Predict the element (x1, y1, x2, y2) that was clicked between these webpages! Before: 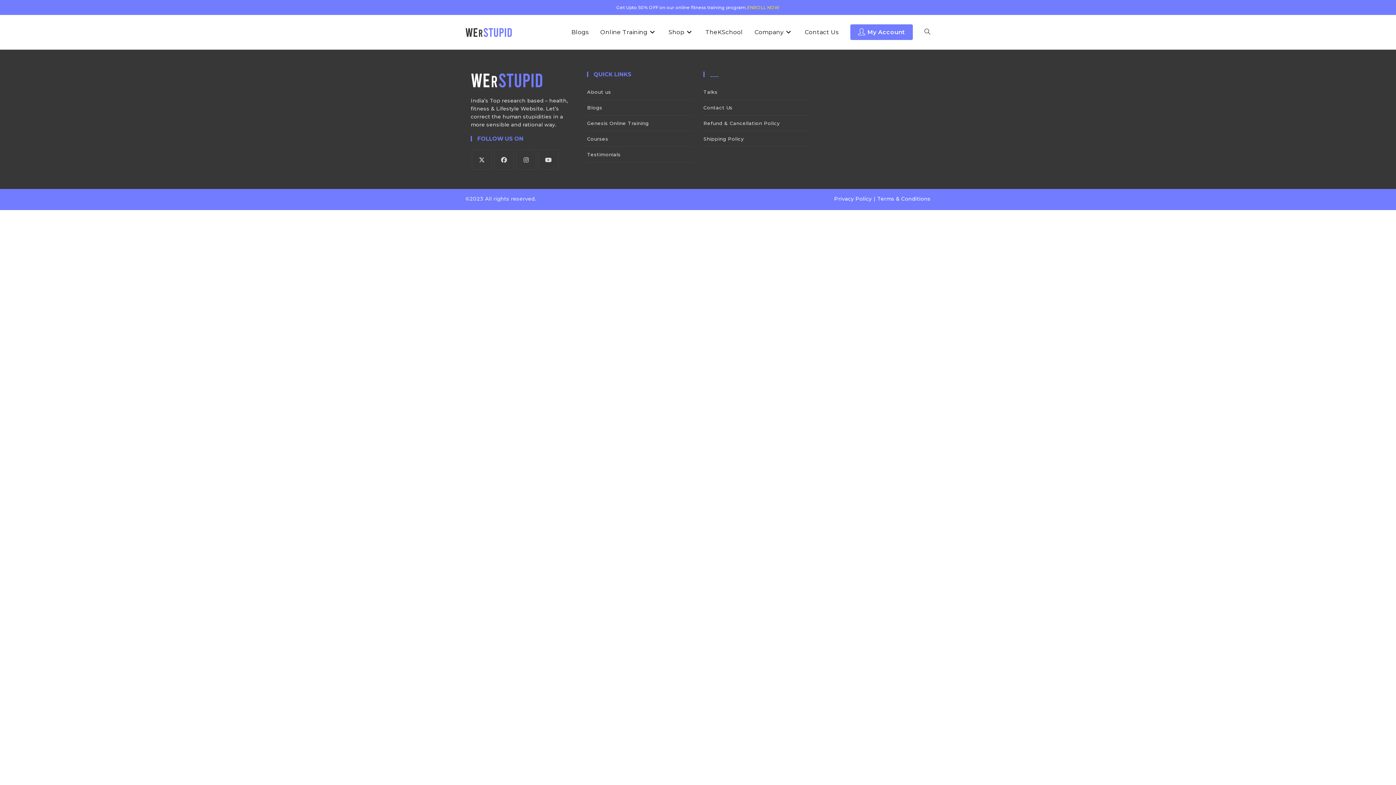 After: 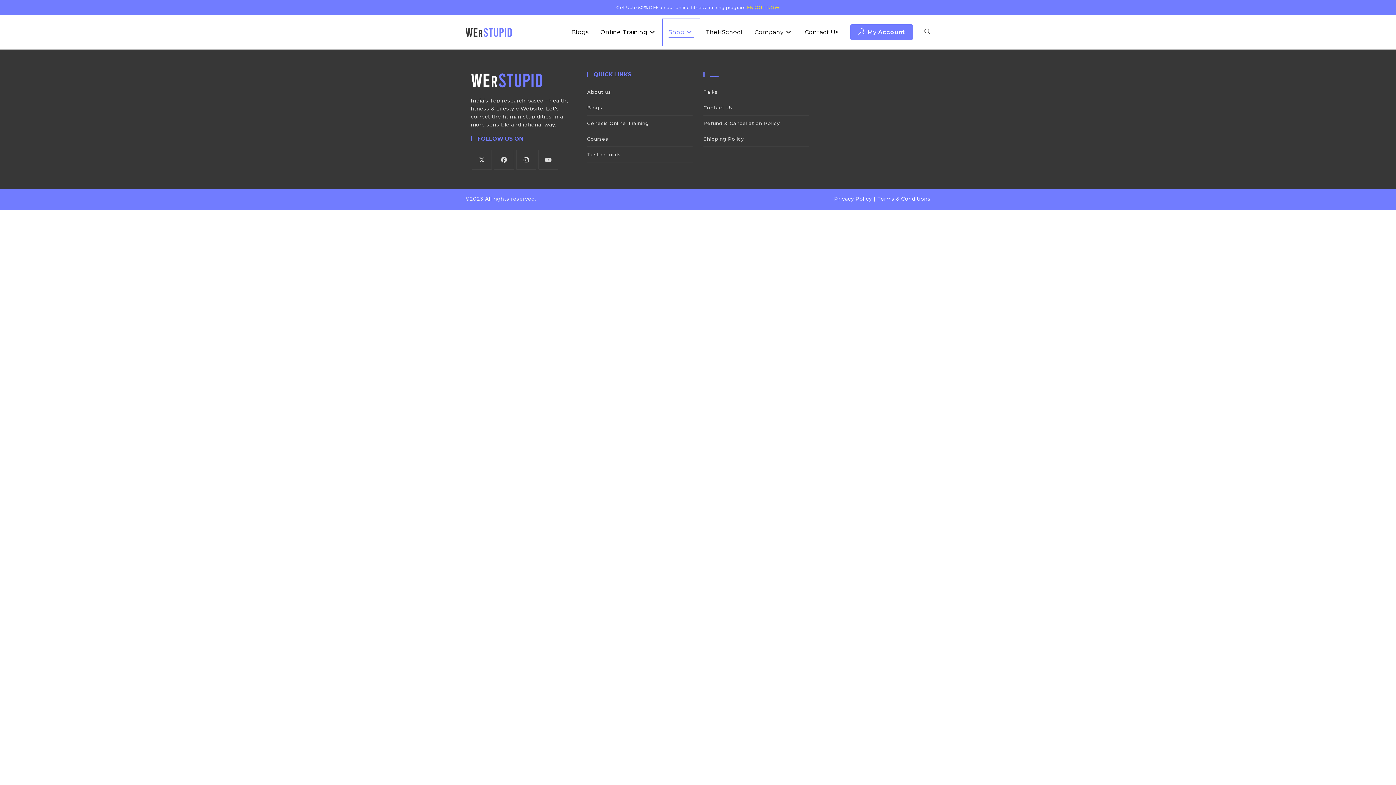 Action: bbox: (662, 18, 699, 45) label: Shop